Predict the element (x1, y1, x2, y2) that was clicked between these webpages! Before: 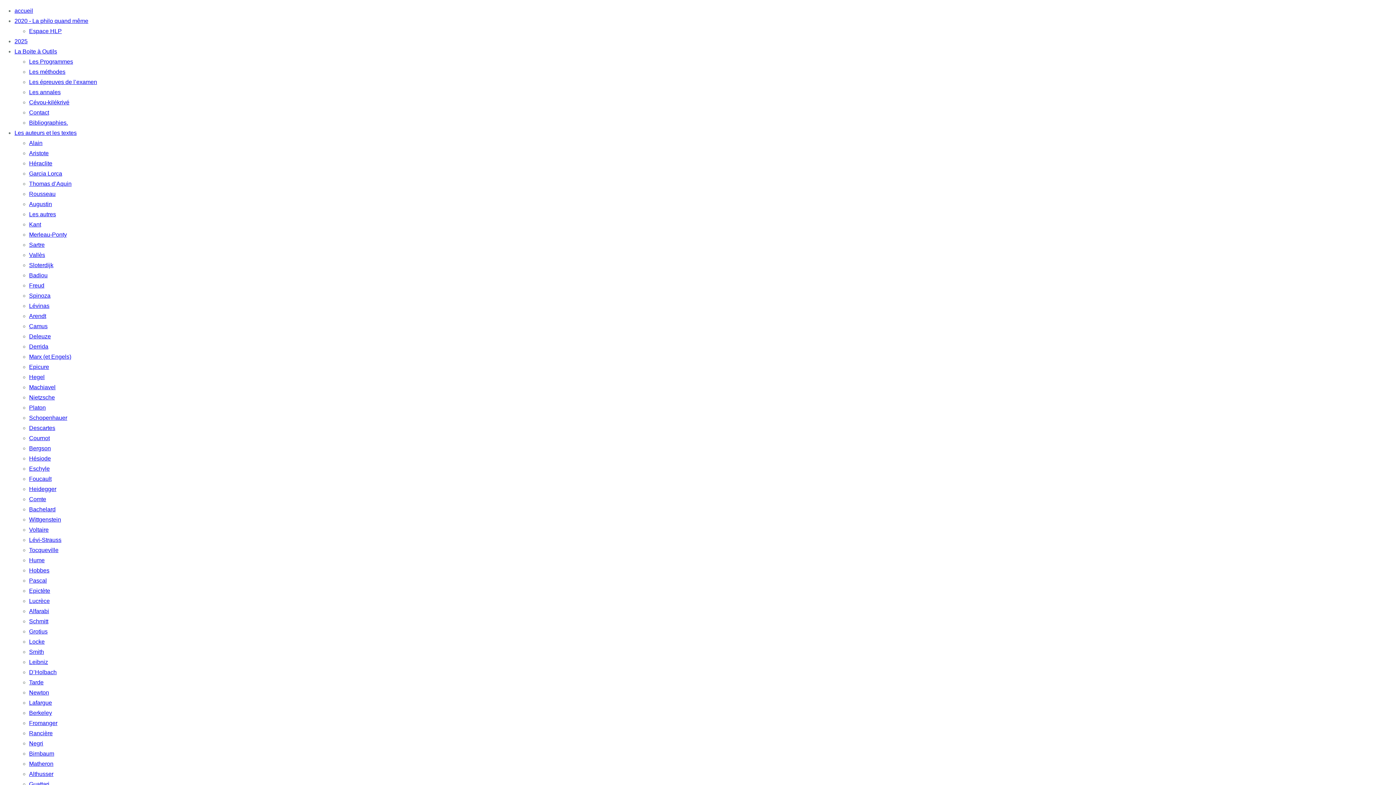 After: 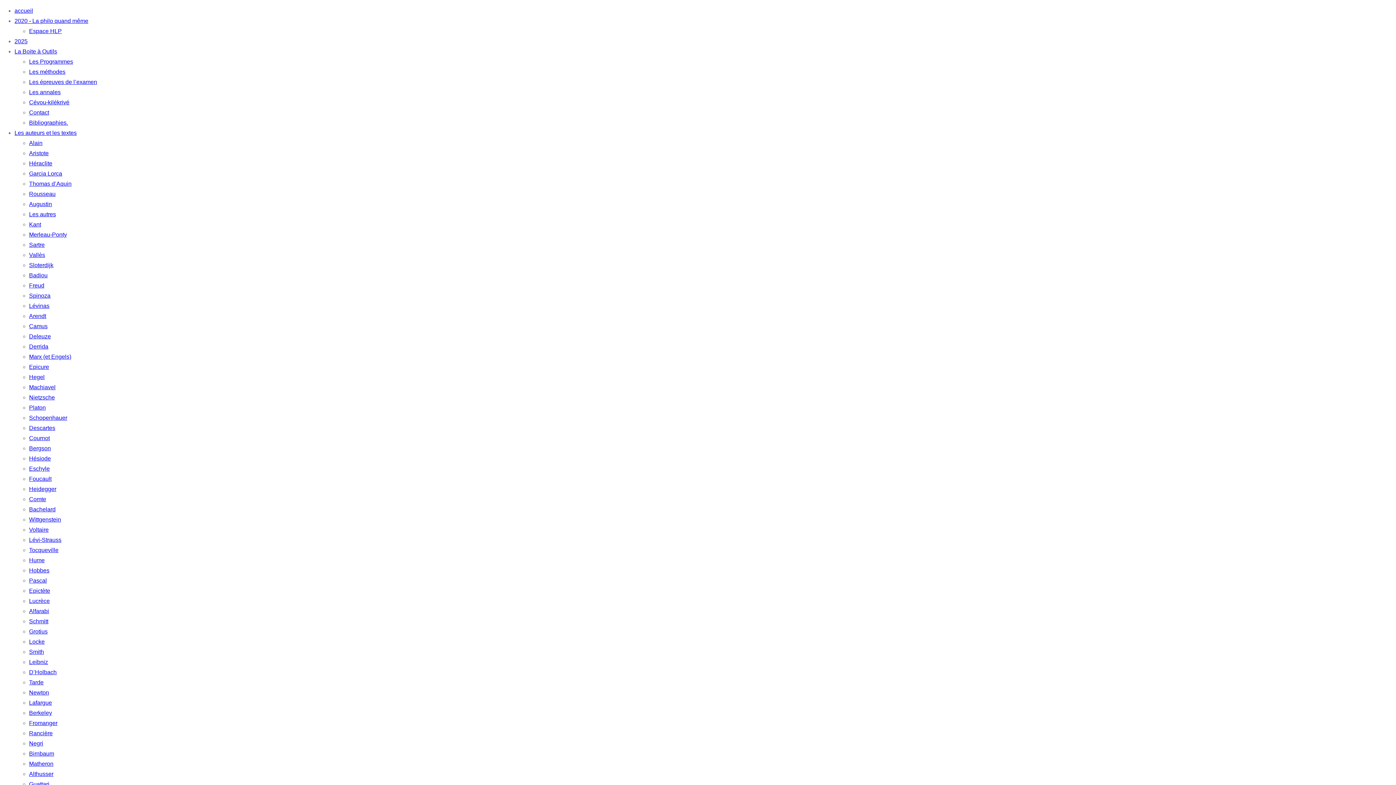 Action: label: Voltaire bbox: (29, 526, 48, 533)